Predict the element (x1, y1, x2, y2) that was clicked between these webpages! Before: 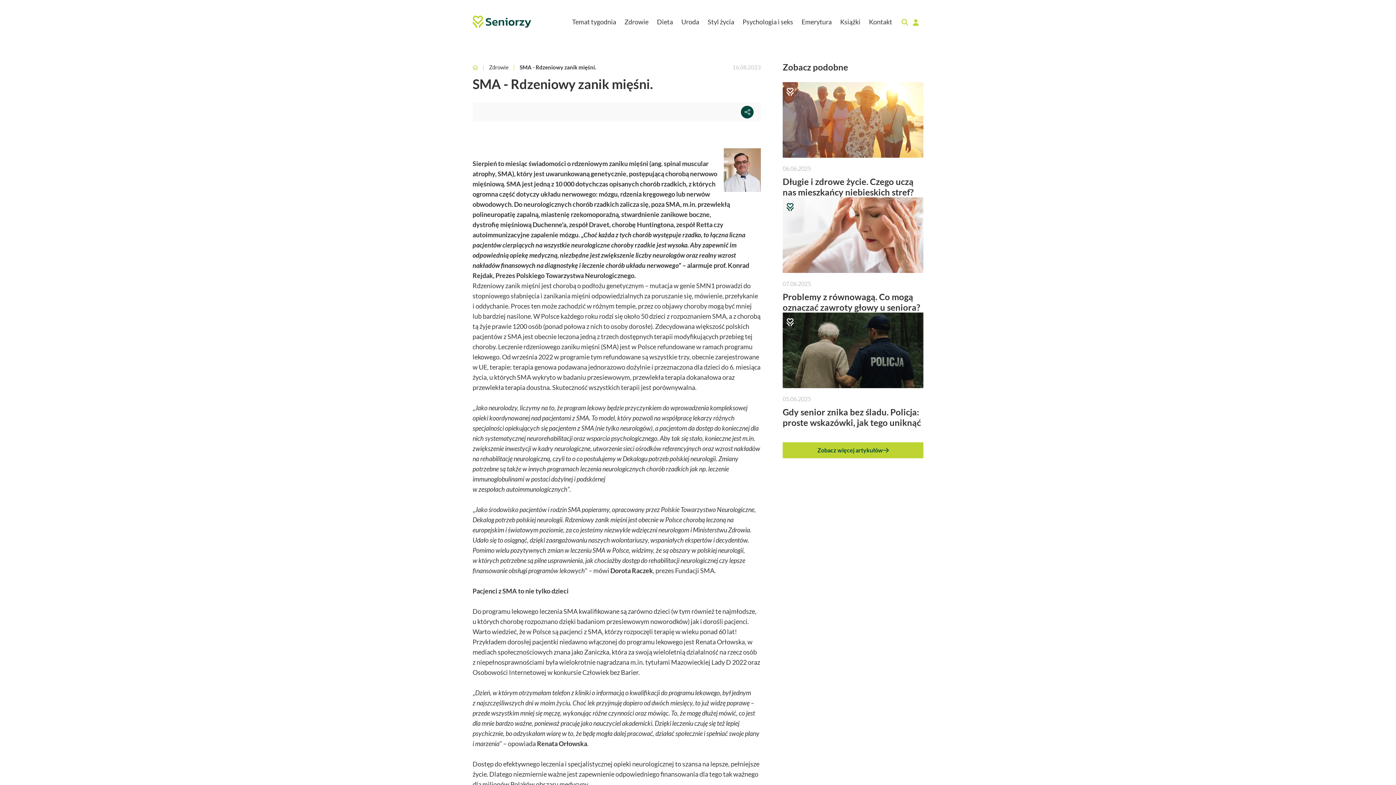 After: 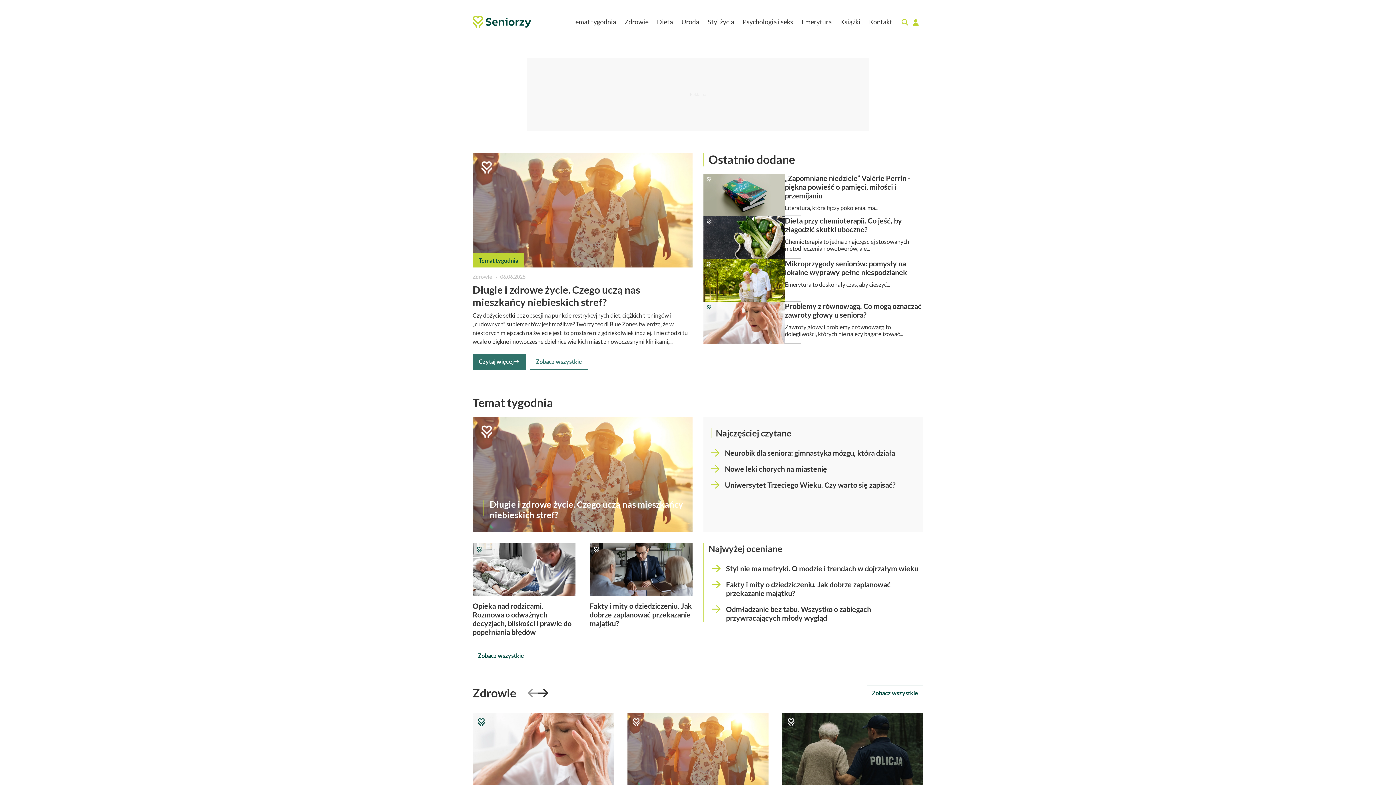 Action: bbox: (472, 13, 531, 29)